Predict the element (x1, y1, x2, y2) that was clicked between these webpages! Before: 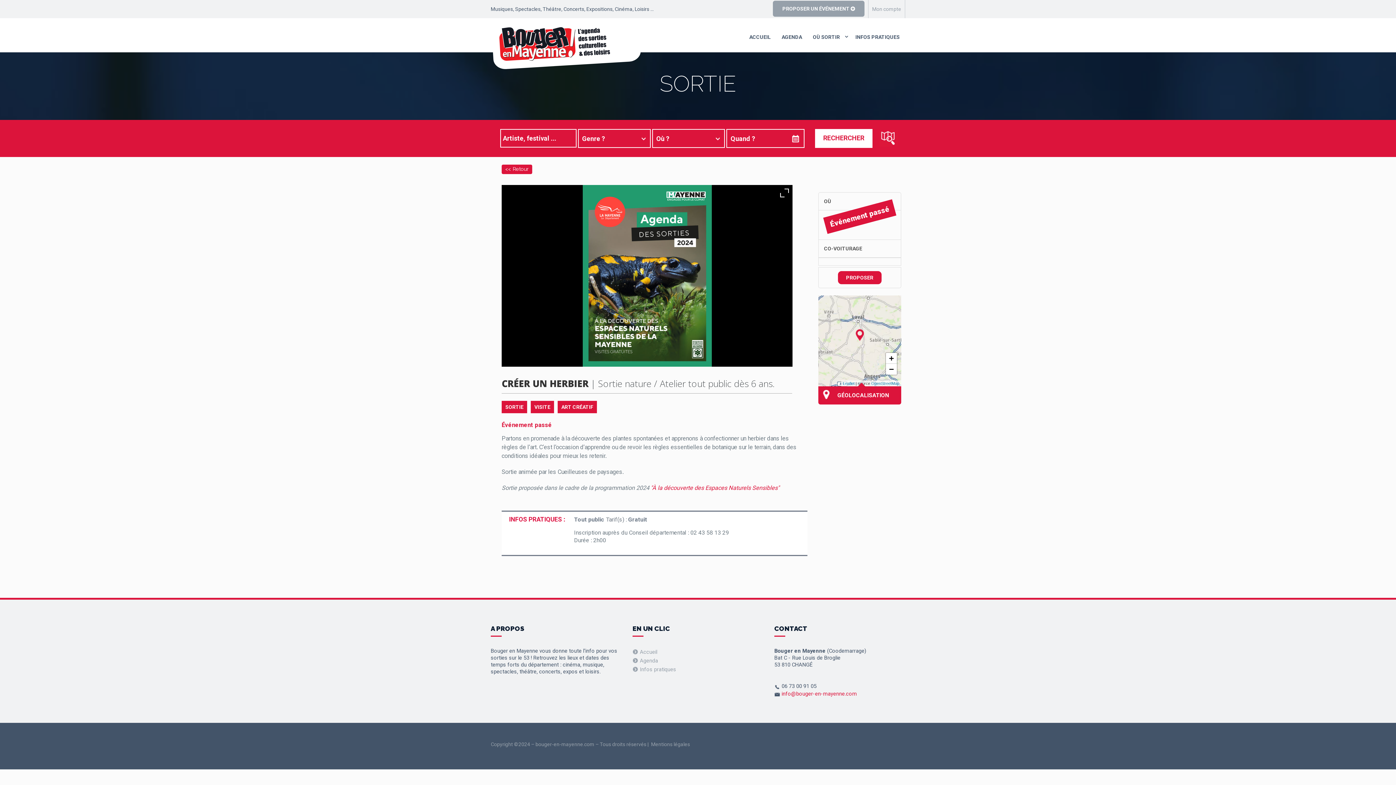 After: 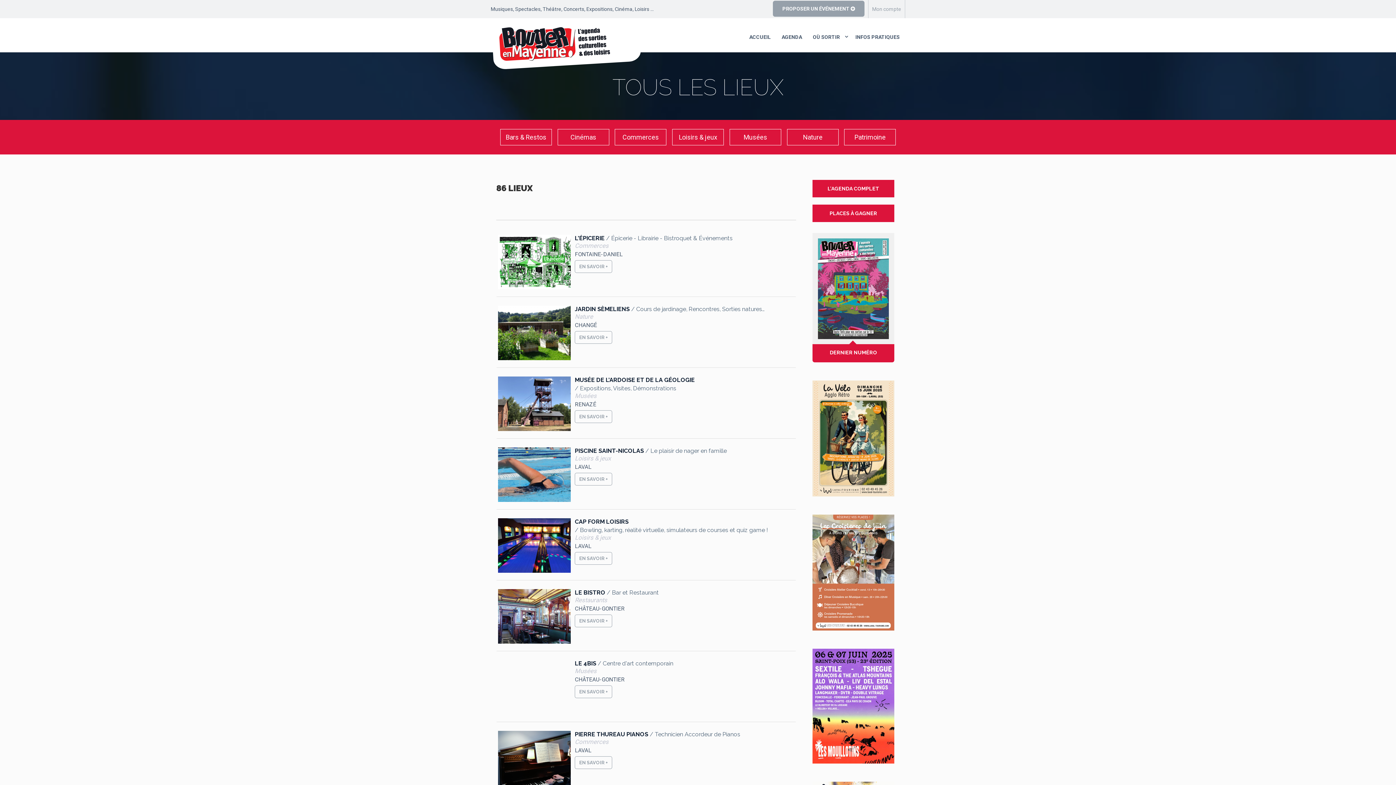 Action: bbox: (807, 29, 850, 45) label: OÙ SORTIR